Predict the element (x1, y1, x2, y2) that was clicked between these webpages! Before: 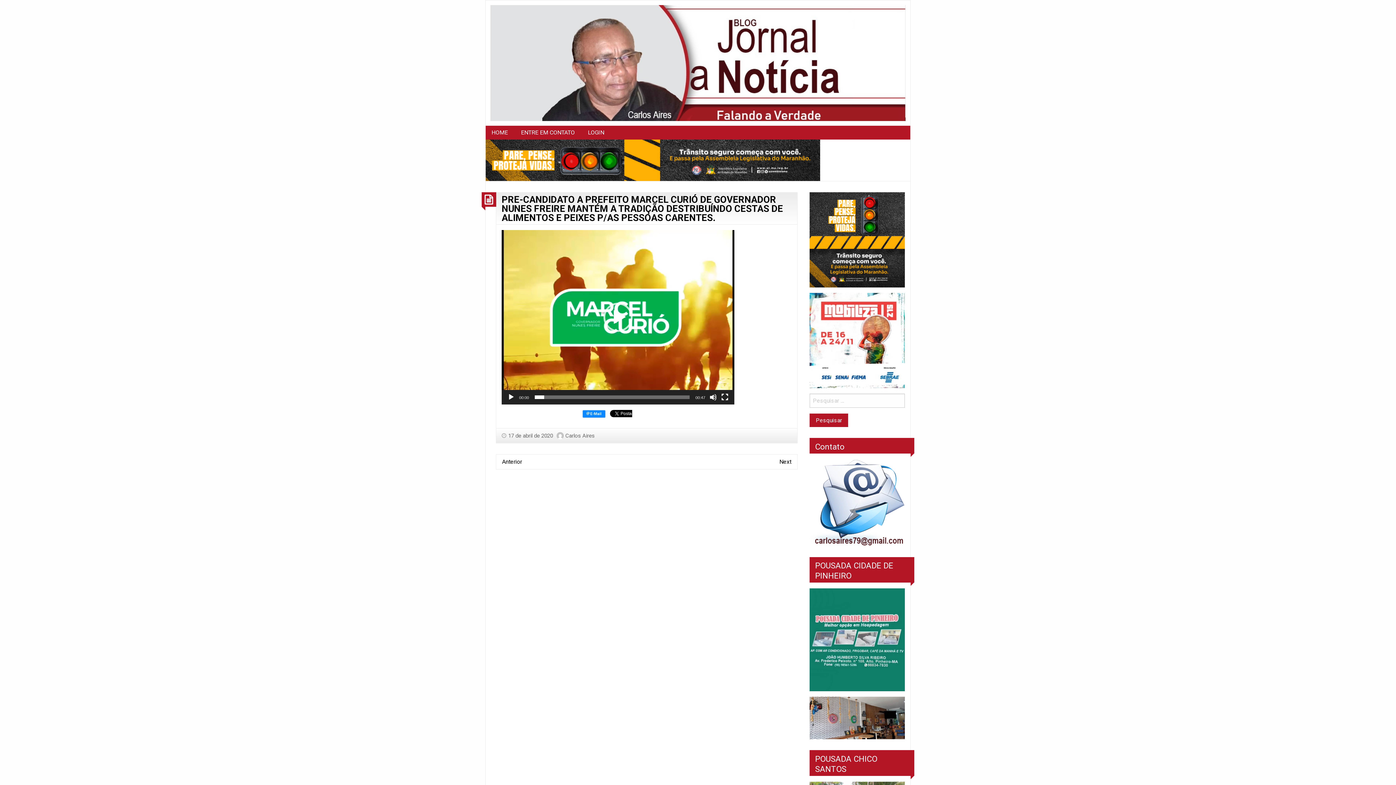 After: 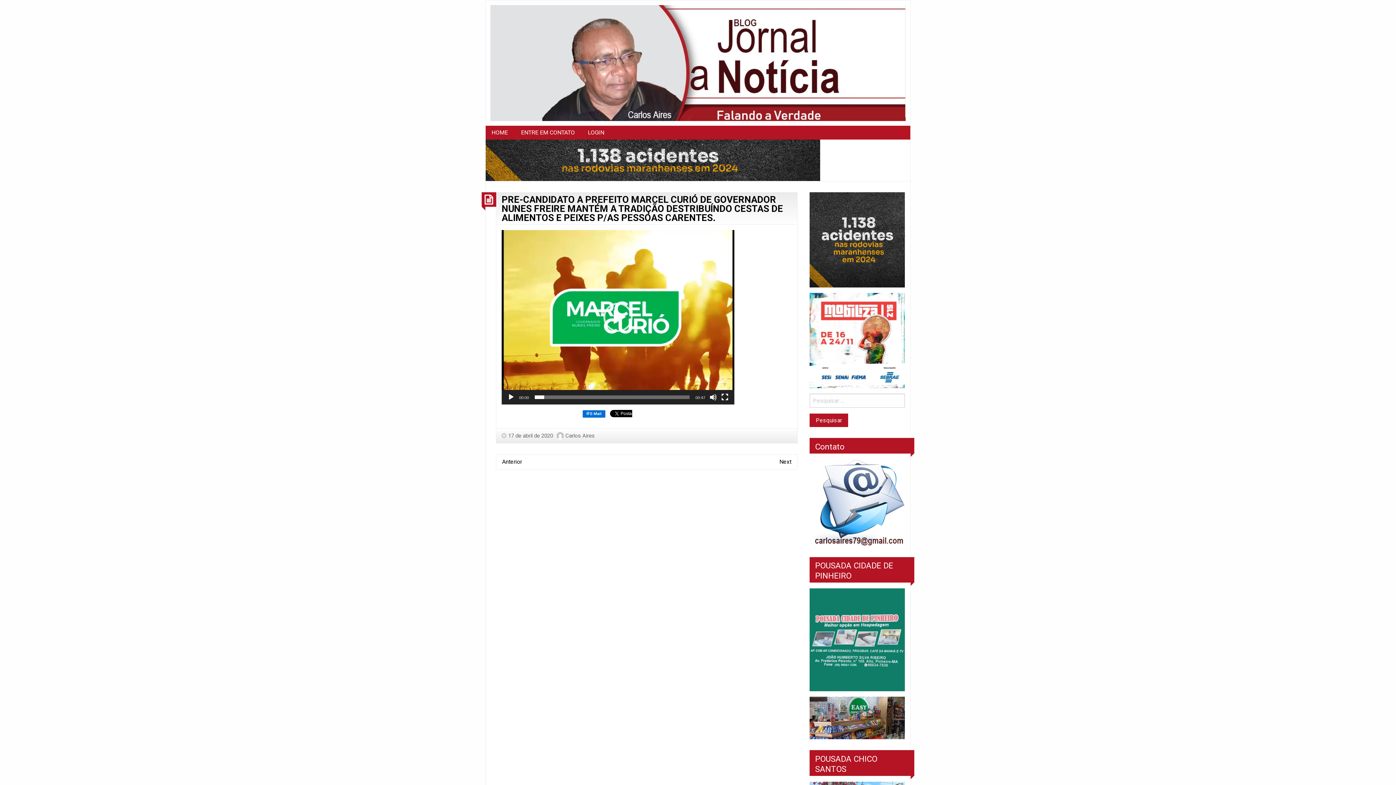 Action: label:   bbox: (582, 410, 605, 418)